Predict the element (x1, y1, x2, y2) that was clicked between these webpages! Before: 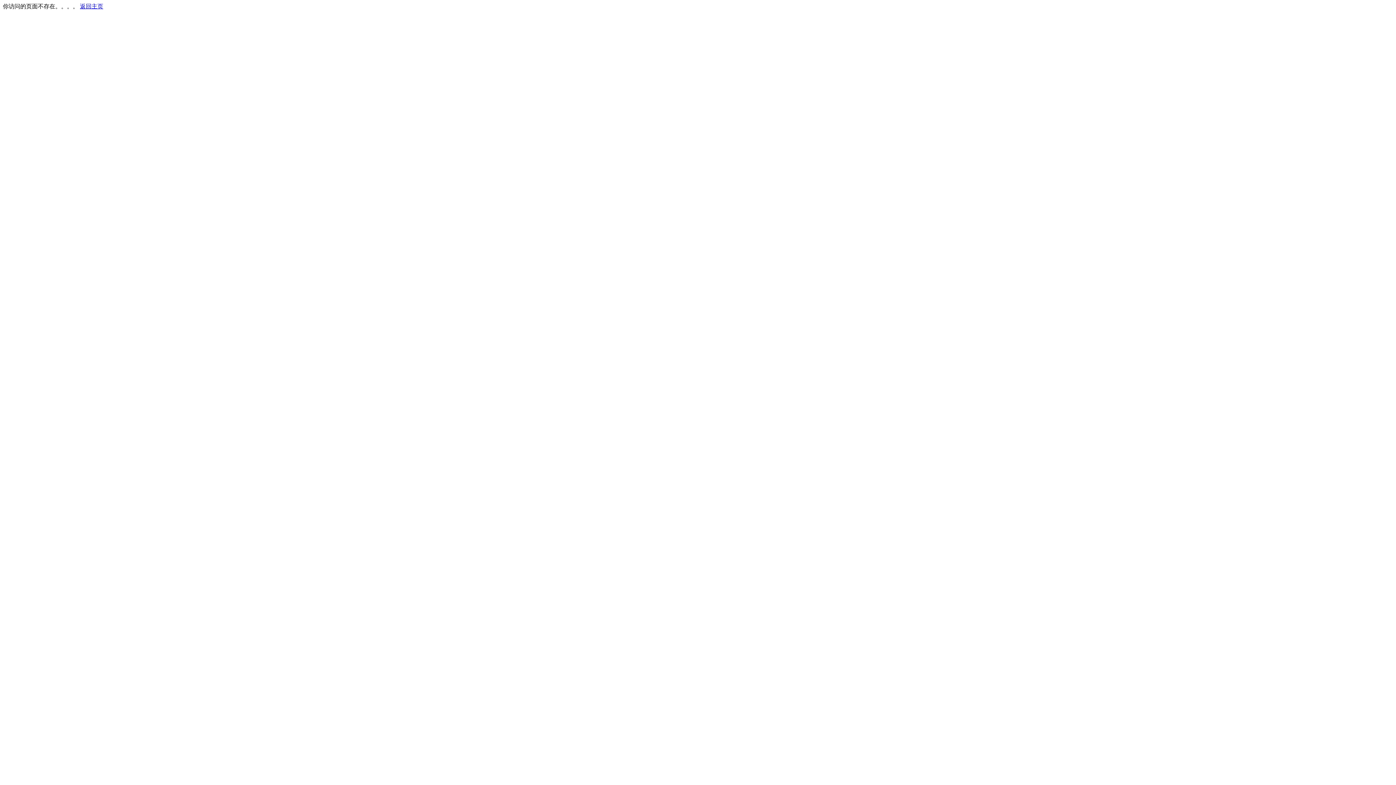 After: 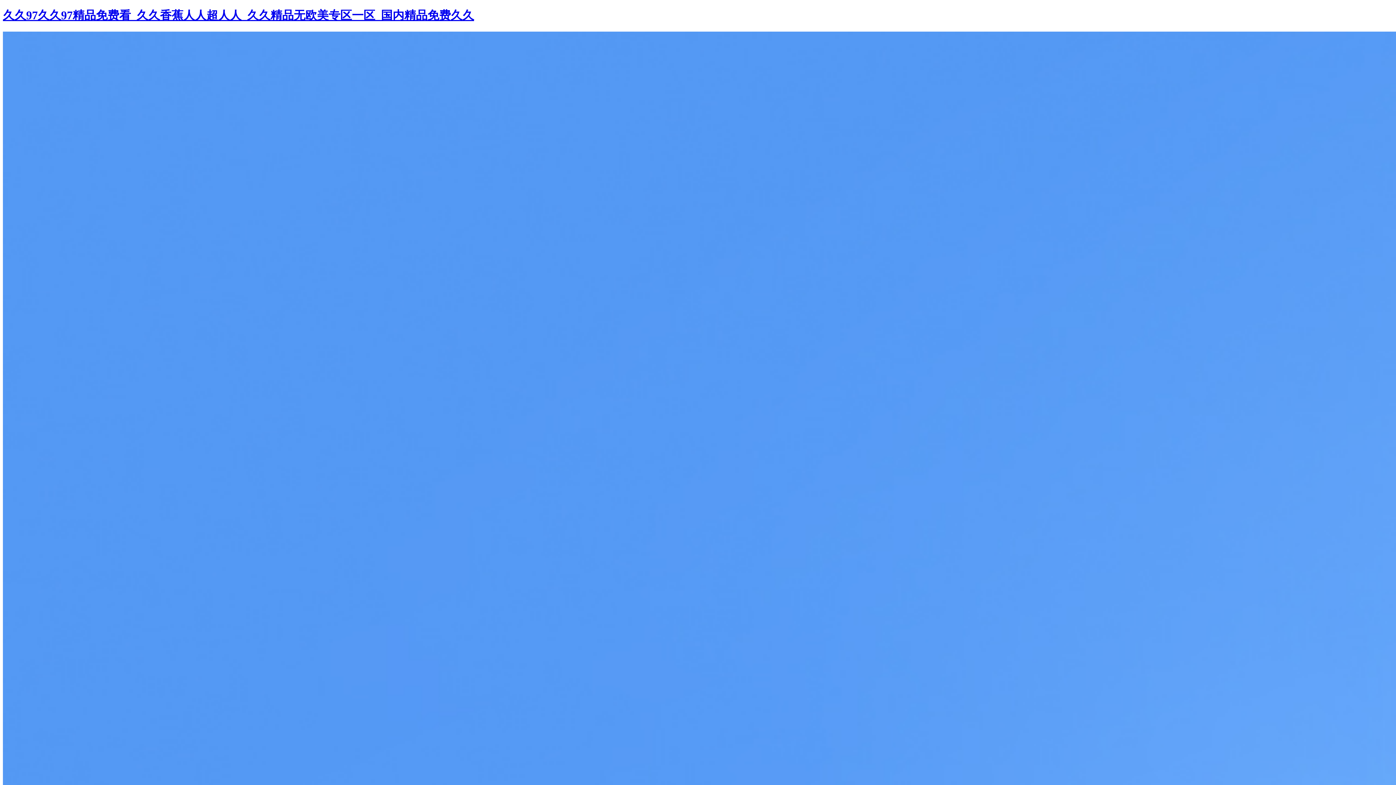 Action: bbox: (80, 3, 103, 9) label: 返回主页